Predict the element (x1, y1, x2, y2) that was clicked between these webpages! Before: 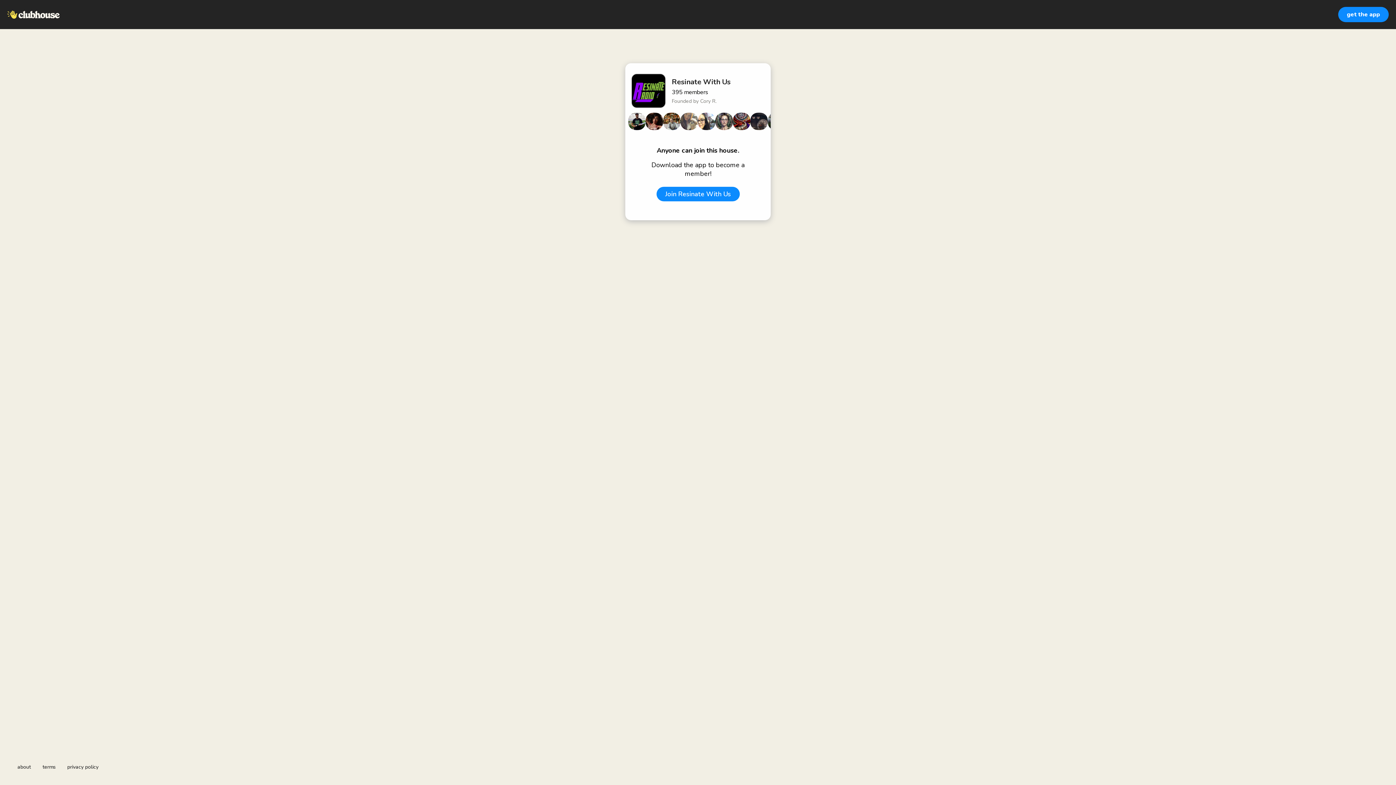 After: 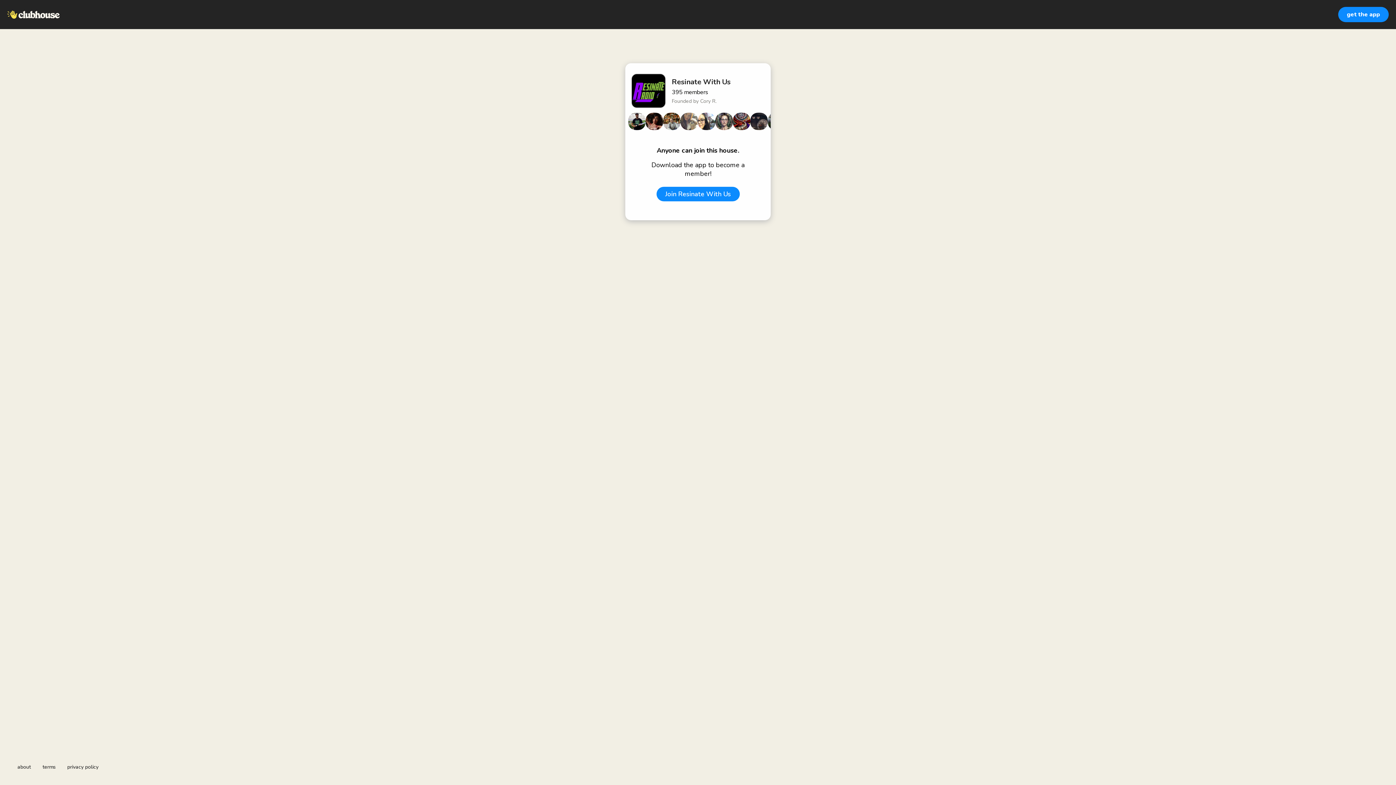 Action: bbox: (17, 764, 30, 770) label: about